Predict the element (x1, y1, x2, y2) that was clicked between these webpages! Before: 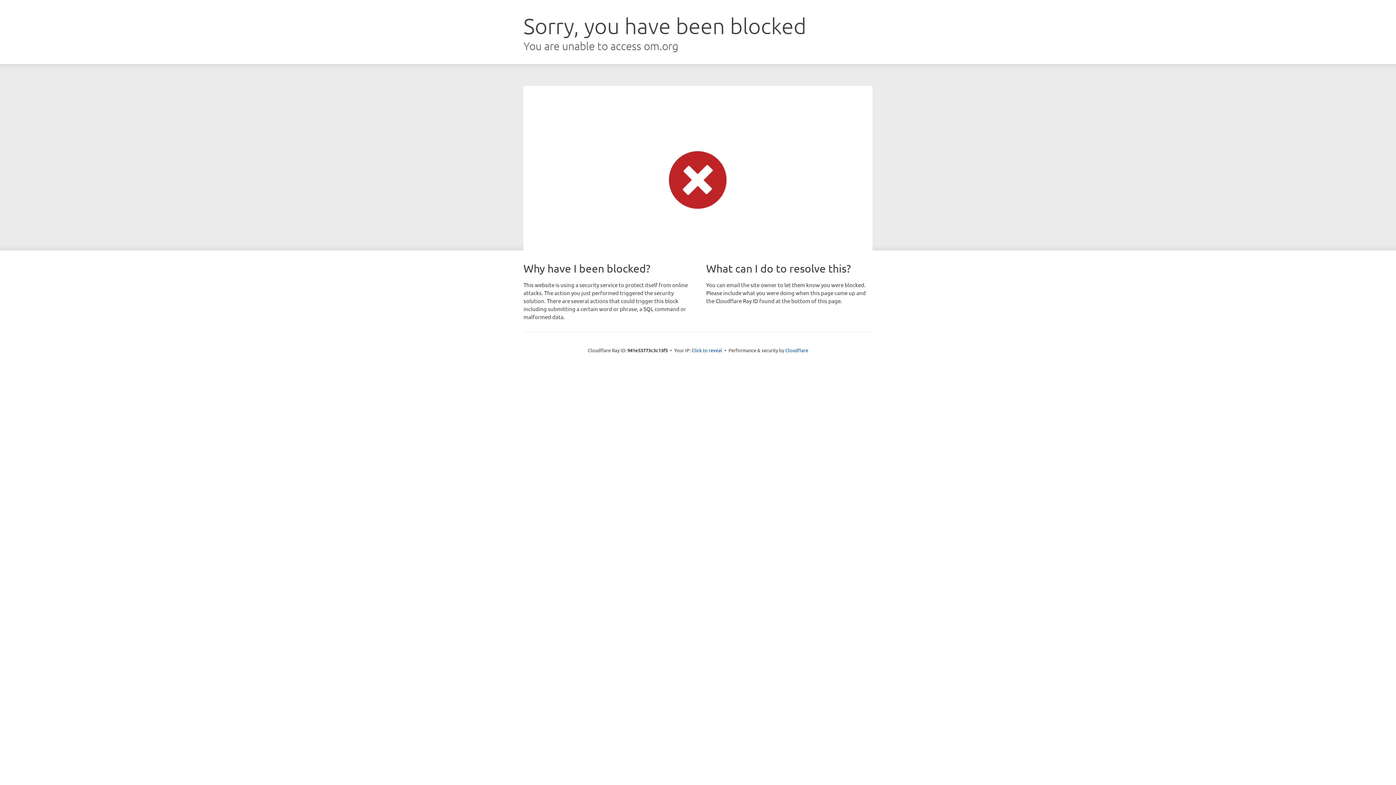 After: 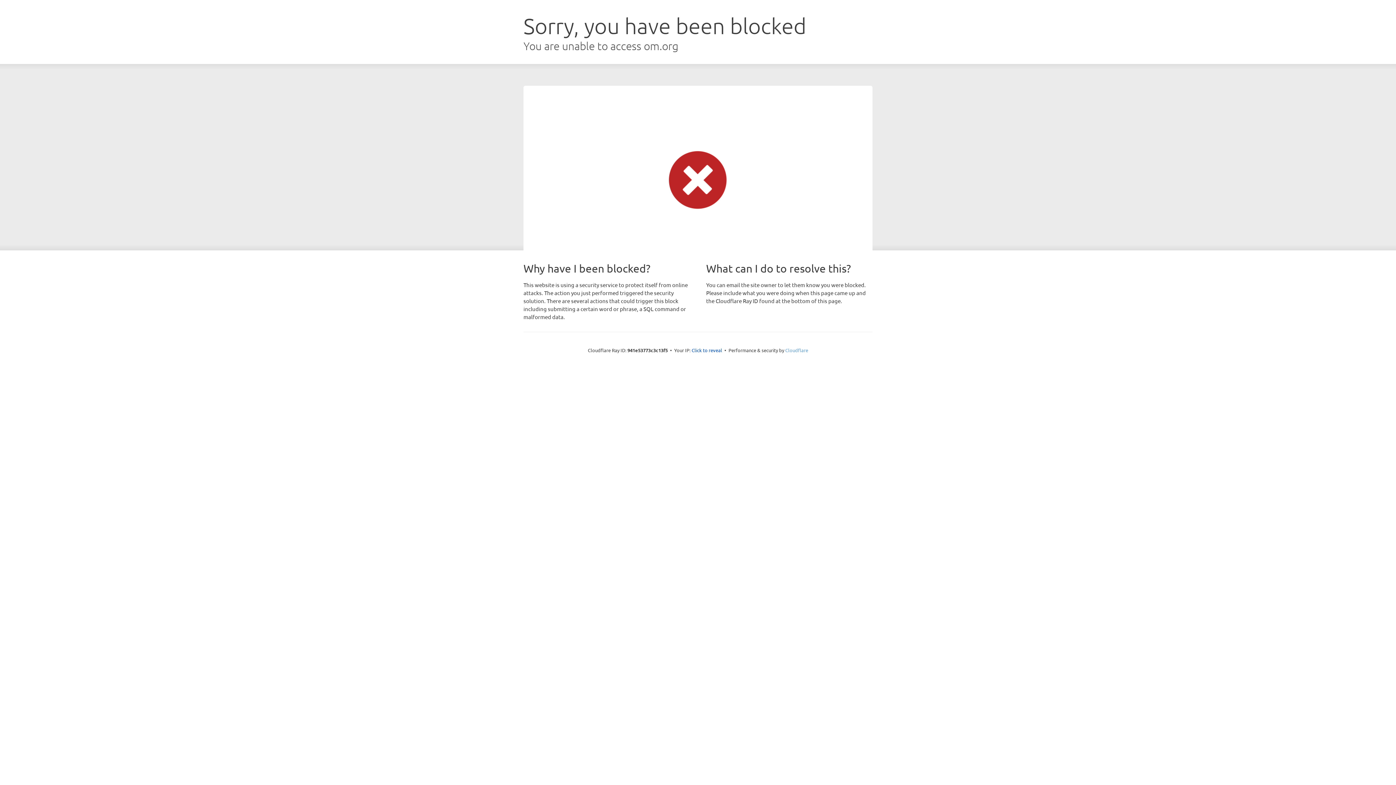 Action: bbox: (785, 347, 808, 353) label: Cloudflare